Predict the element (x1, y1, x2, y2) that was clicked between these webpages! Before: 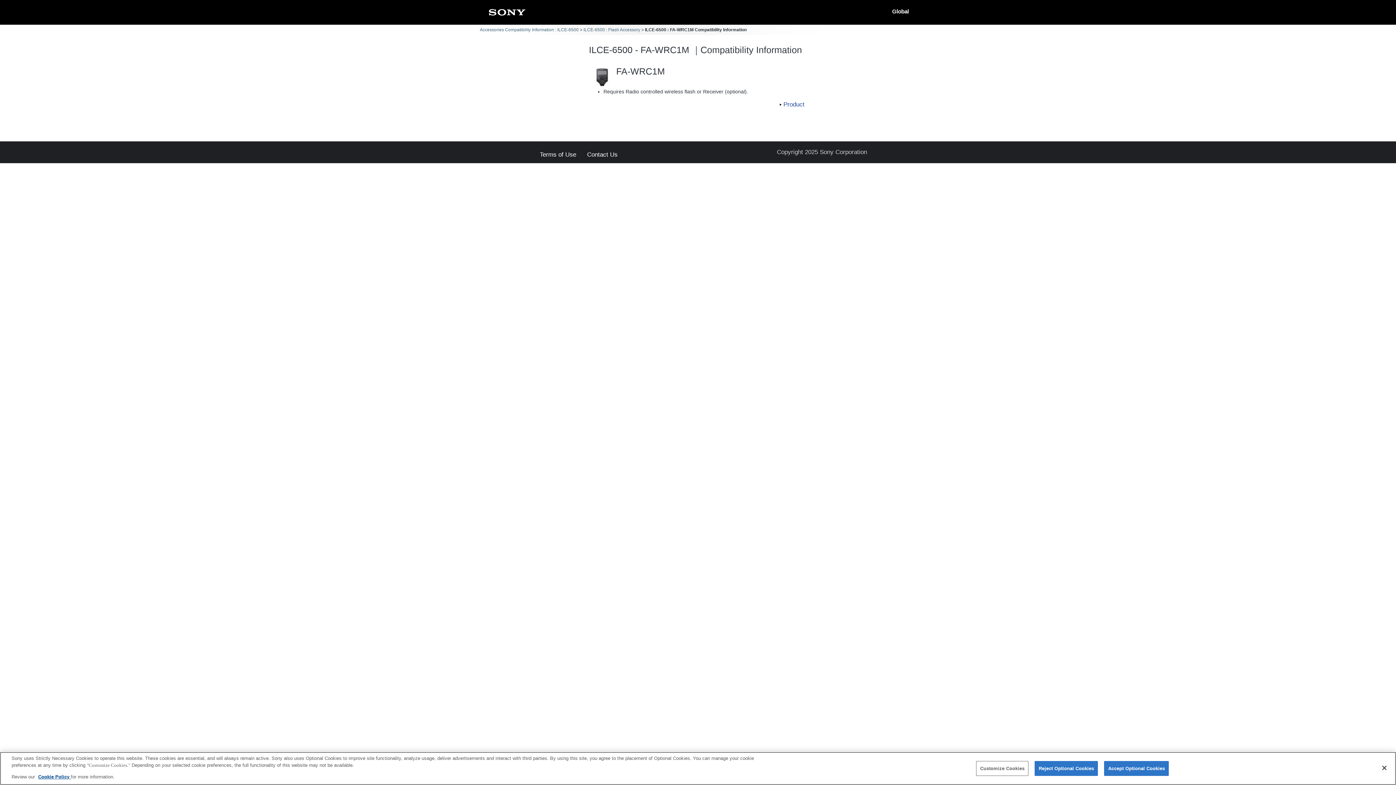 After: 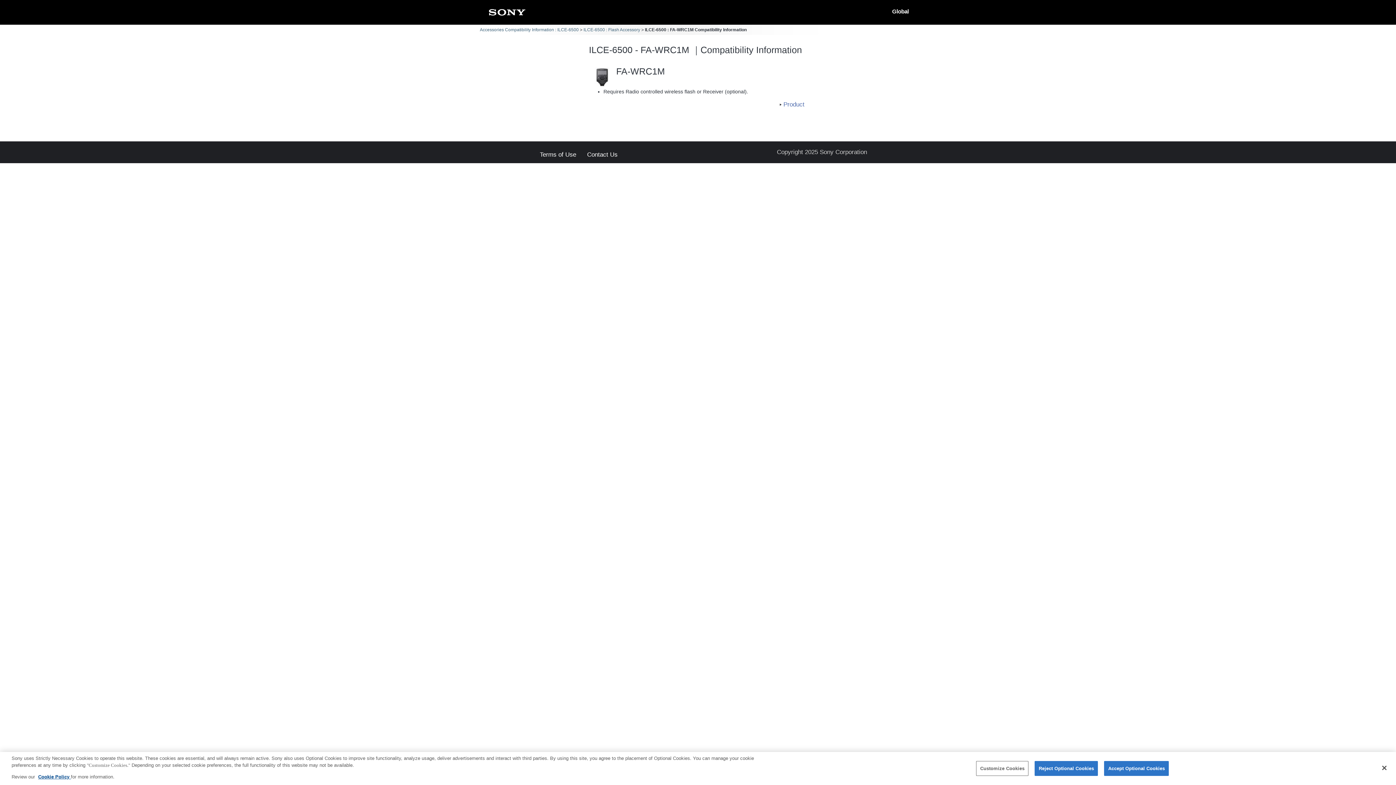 Action: bbox: (776, 101, 804, 107) label: Product